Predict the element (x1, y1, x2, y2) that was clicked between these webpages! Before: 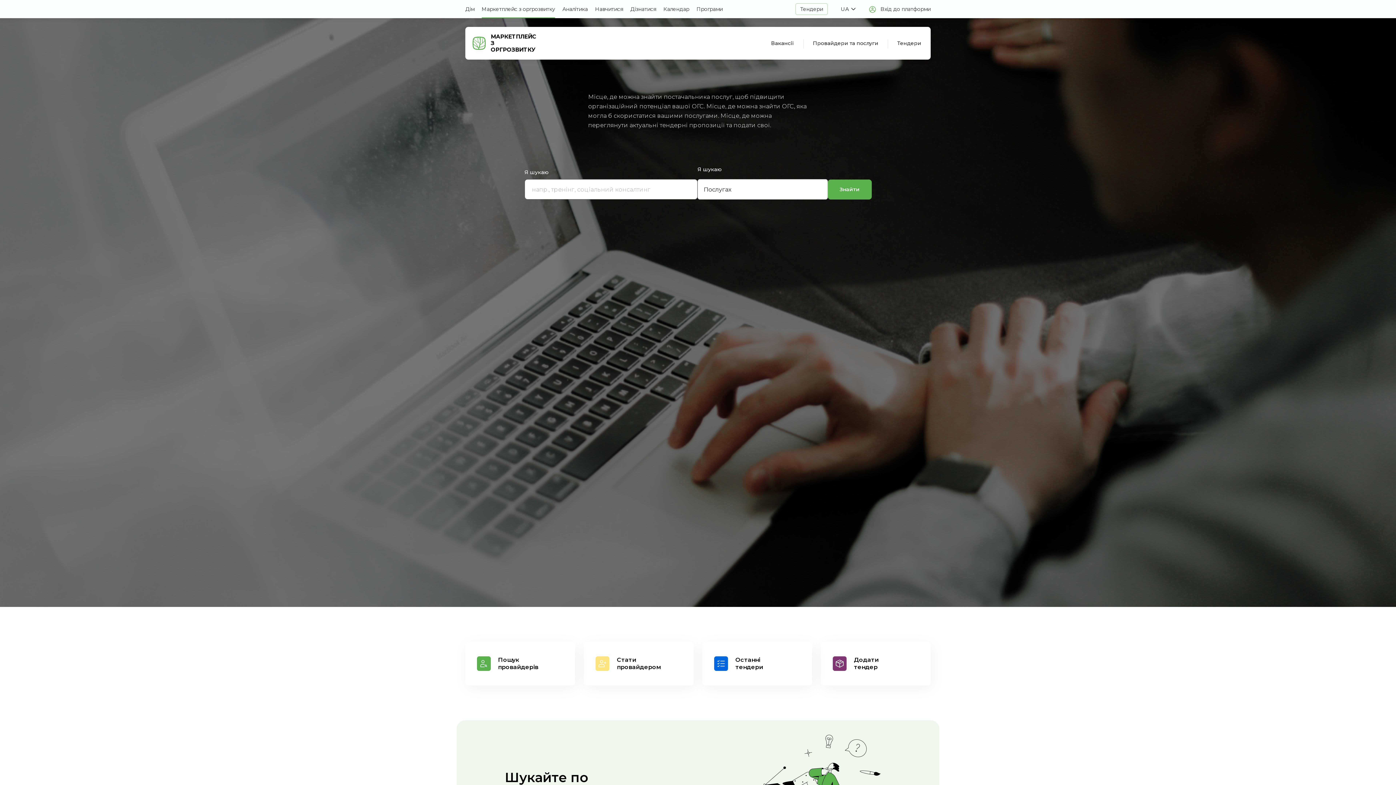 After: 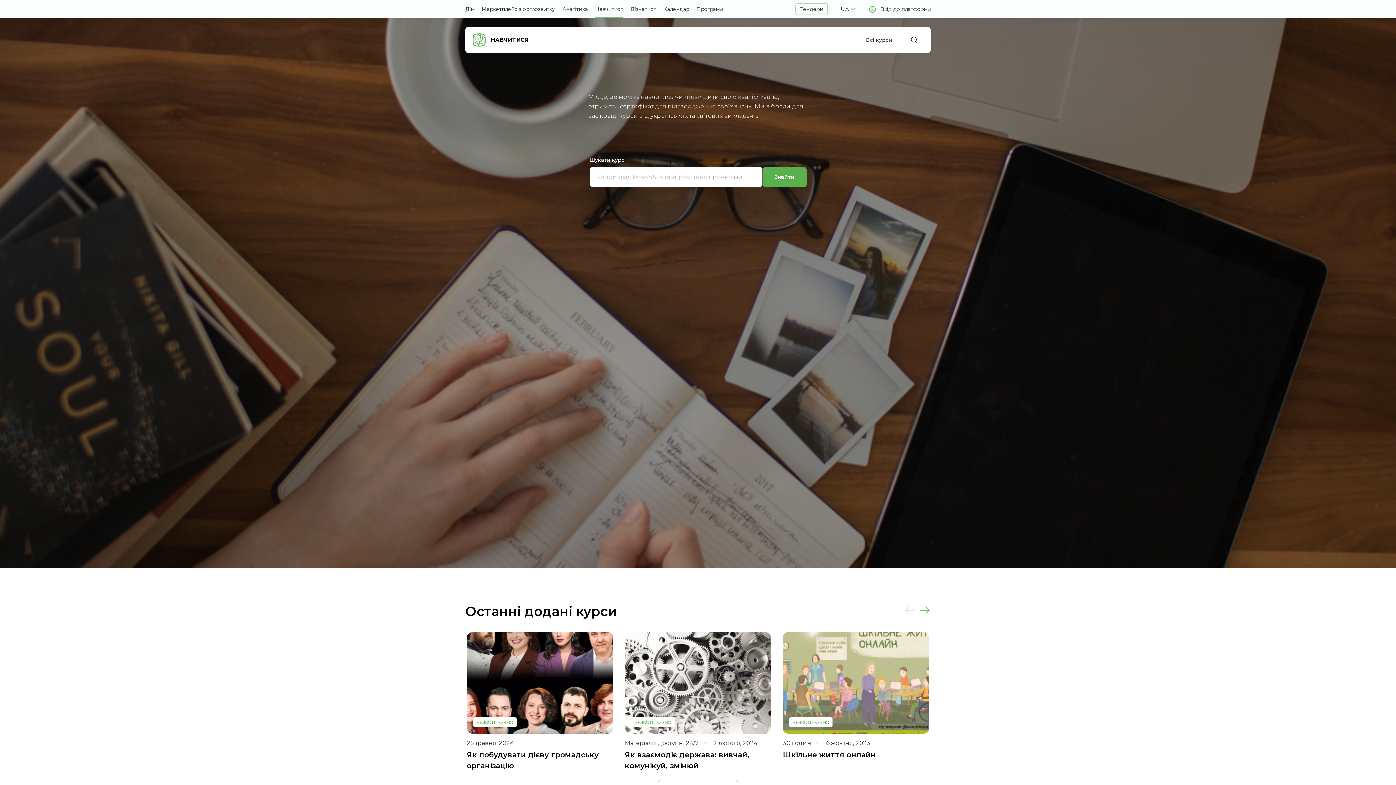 Action: label: Навчитися bbox: (595, 5, 623, 12)